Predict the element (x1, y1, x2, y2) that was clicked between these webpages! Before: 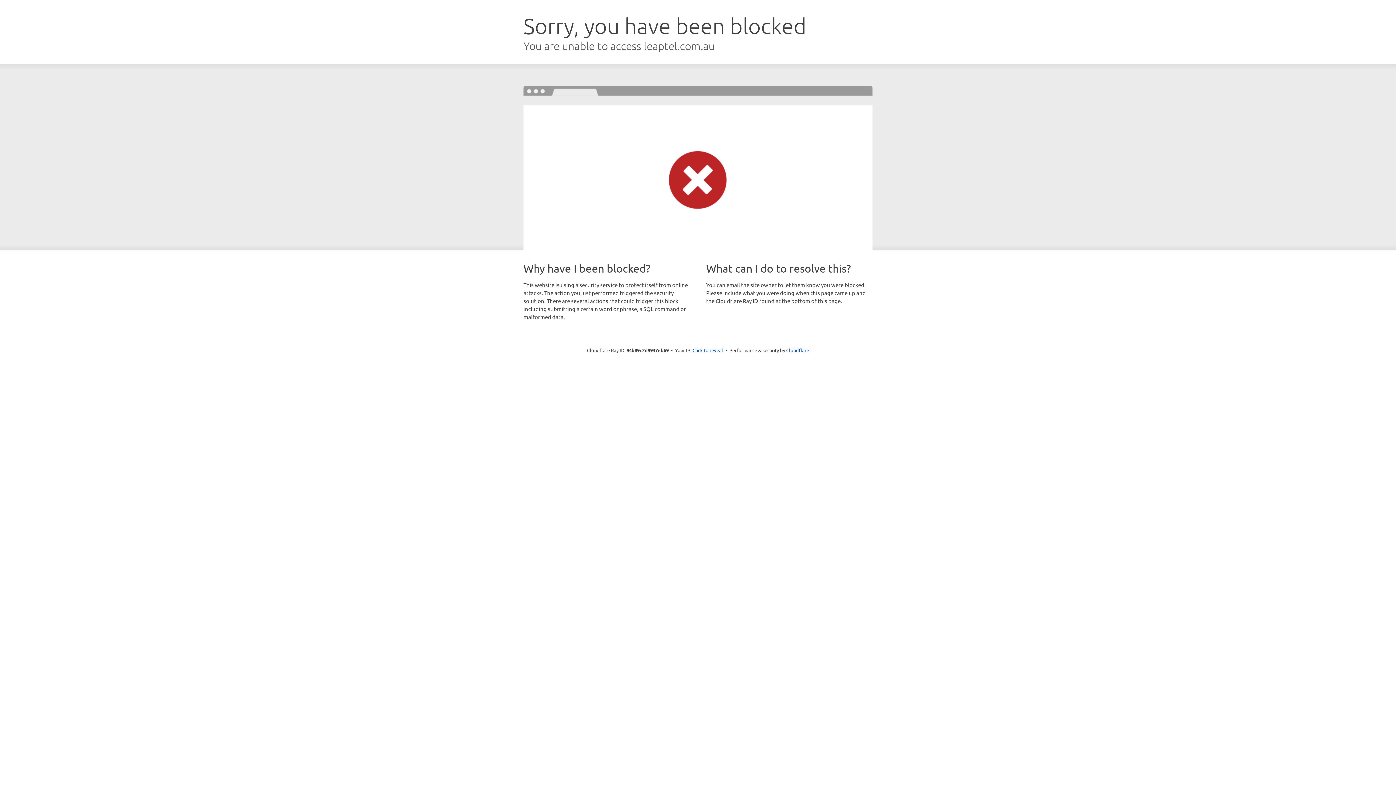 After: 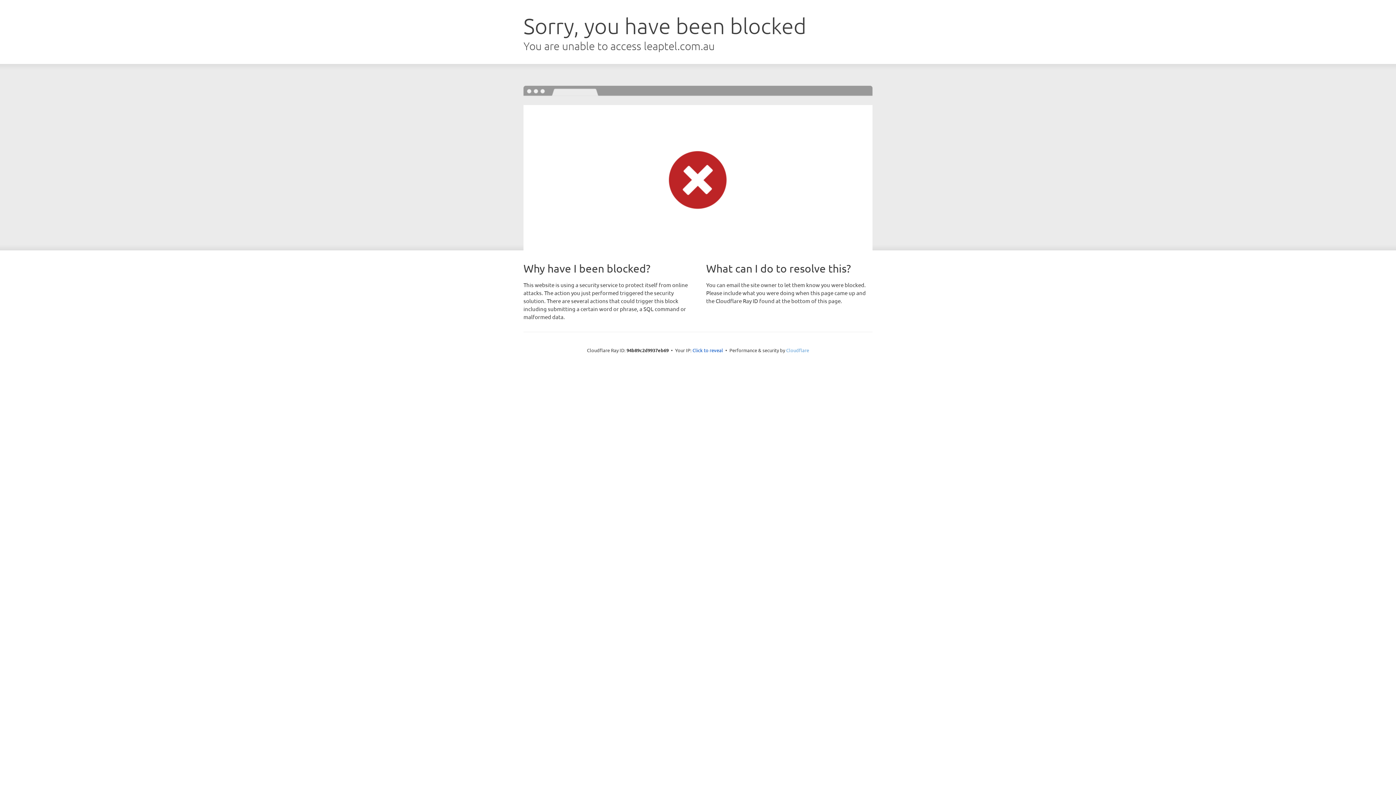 Action: label: Cloudflare bbox: (786, 347, 809, 353)